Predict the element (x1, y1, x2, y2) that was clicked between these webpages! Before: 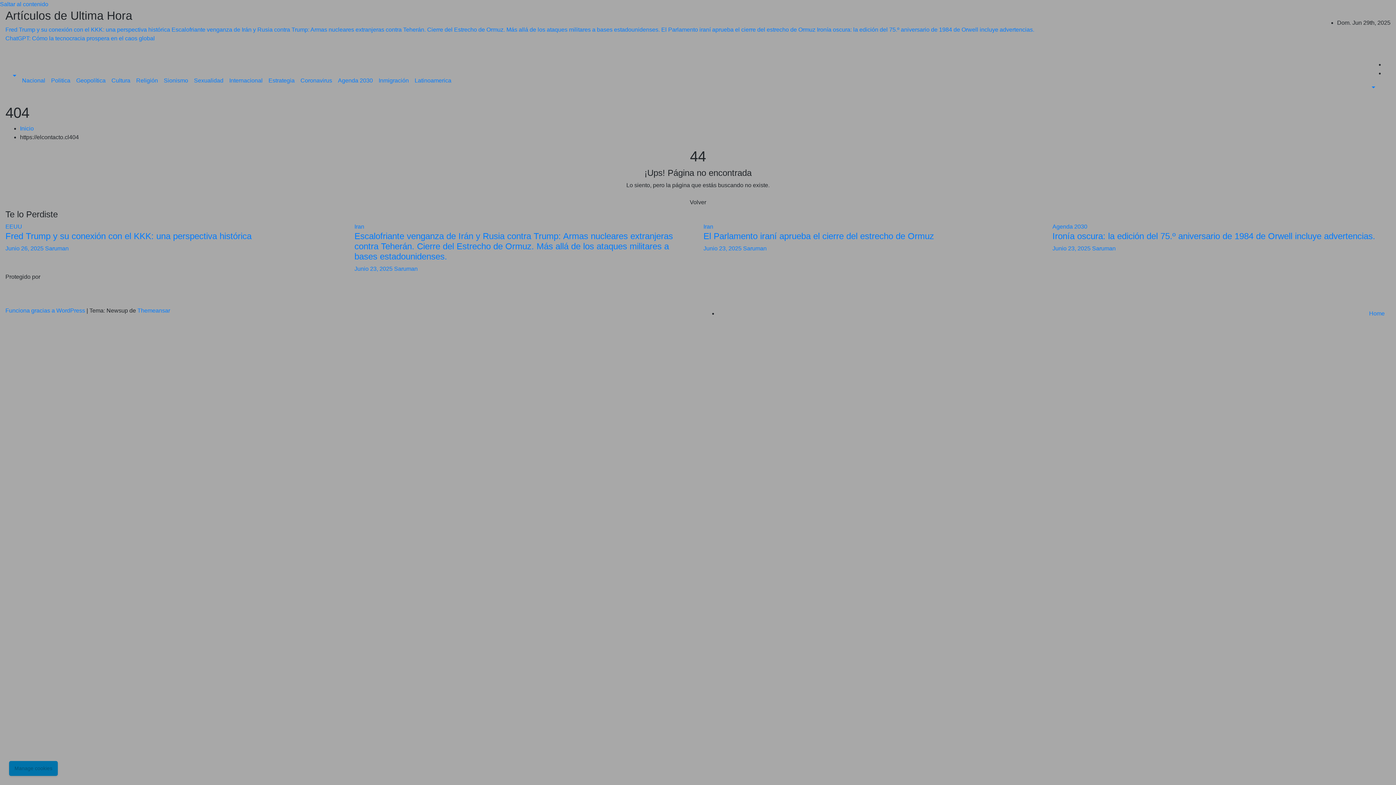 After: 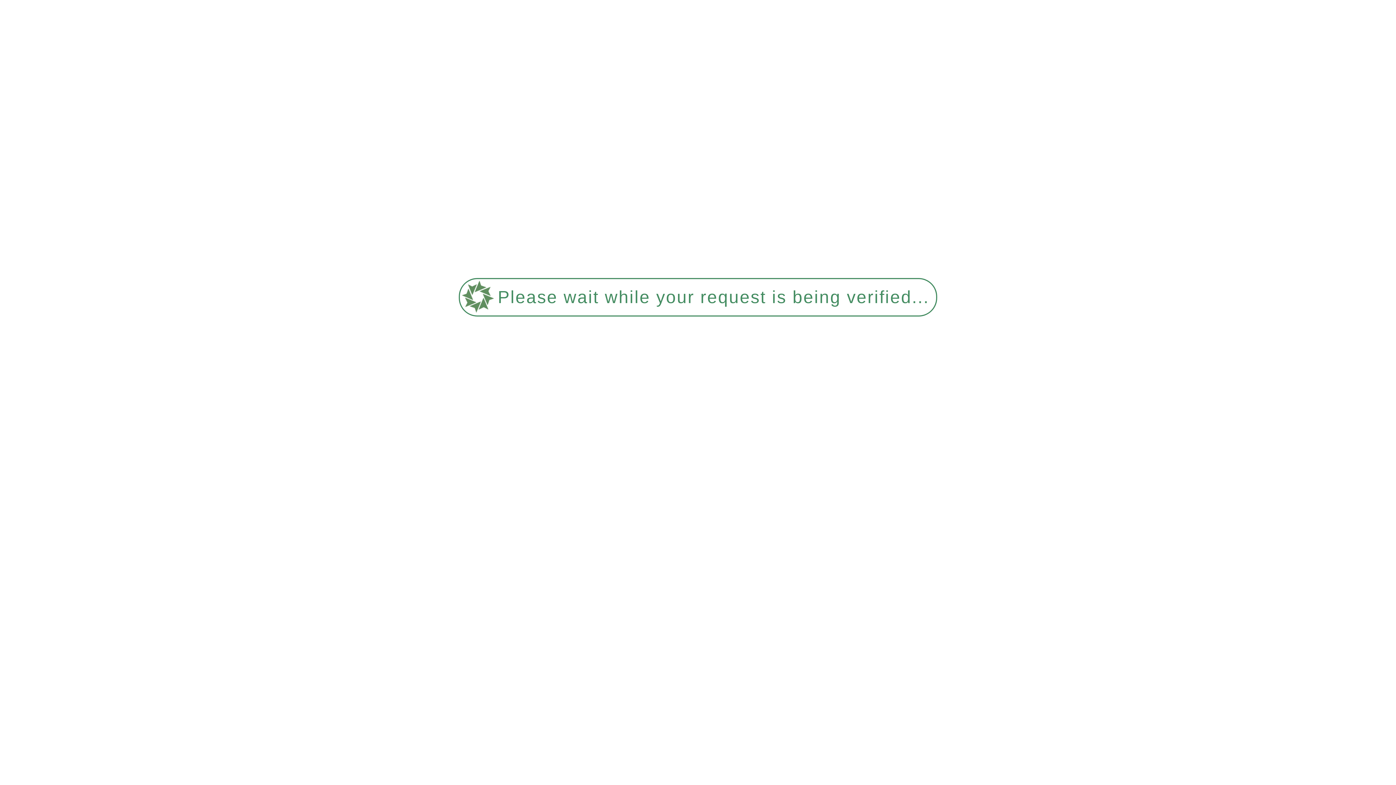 Action: label: ChatGPT: Cómo la tecnocracia prospera en el caos global bbox: (5, 35, 154, 41)